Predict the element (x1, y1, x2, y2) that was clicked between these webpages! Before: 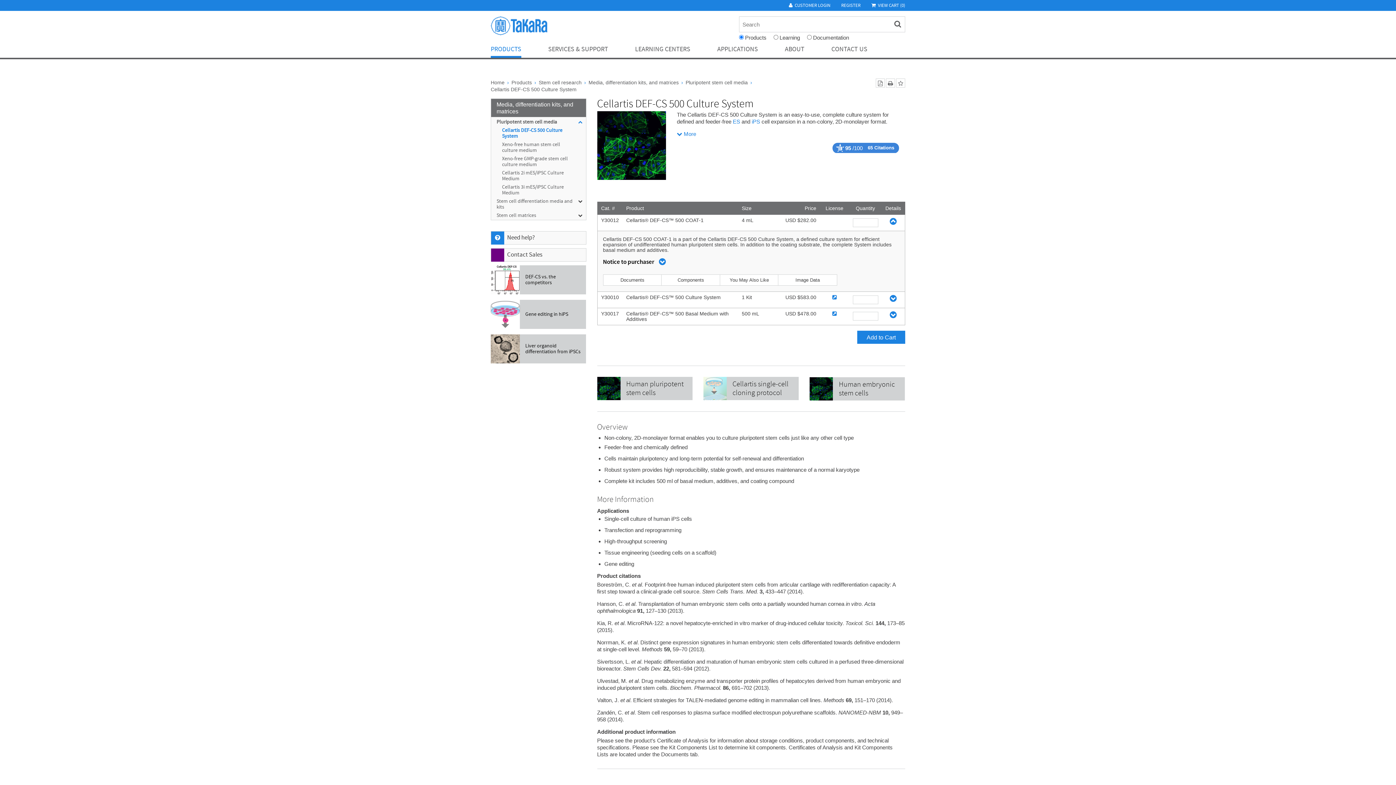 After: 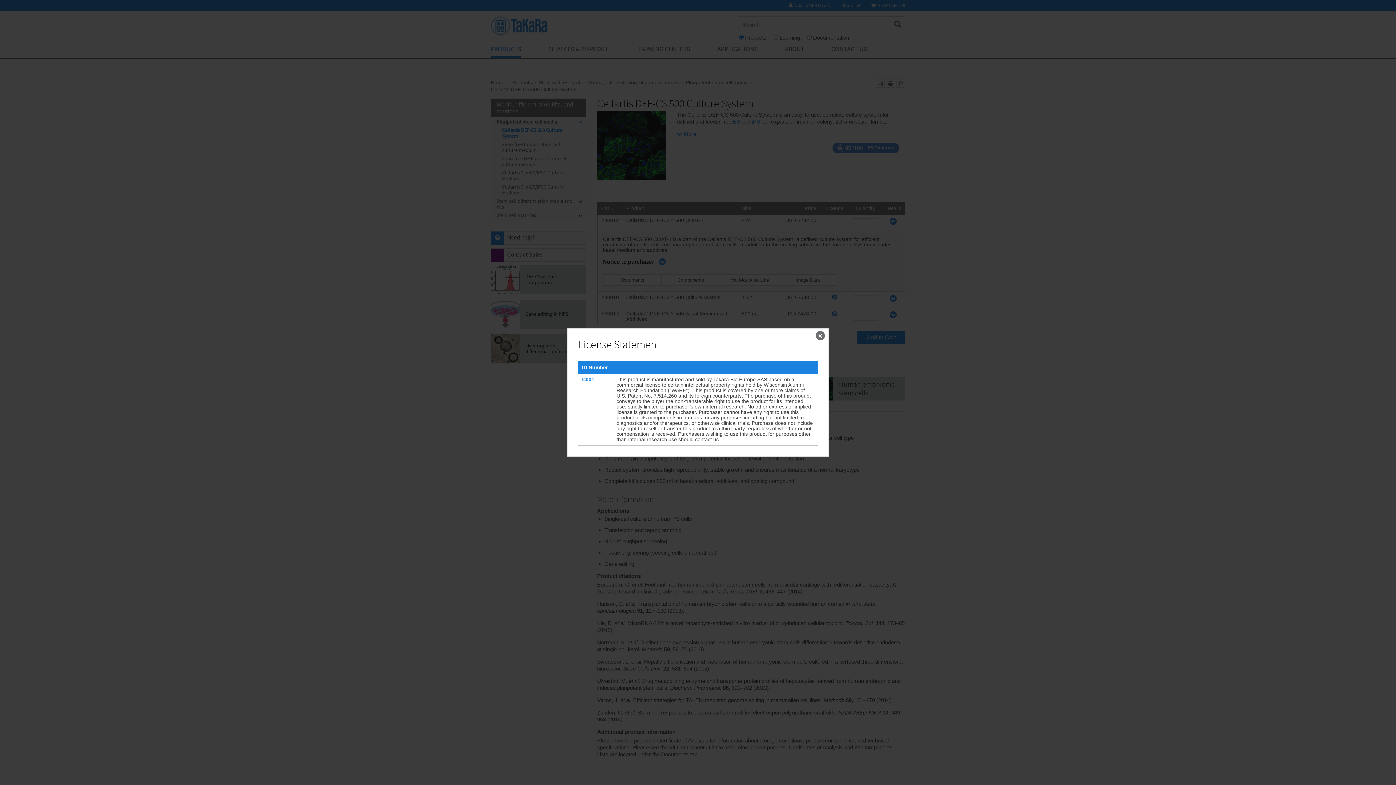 Action: bbox: (832, 294, 836, 300)